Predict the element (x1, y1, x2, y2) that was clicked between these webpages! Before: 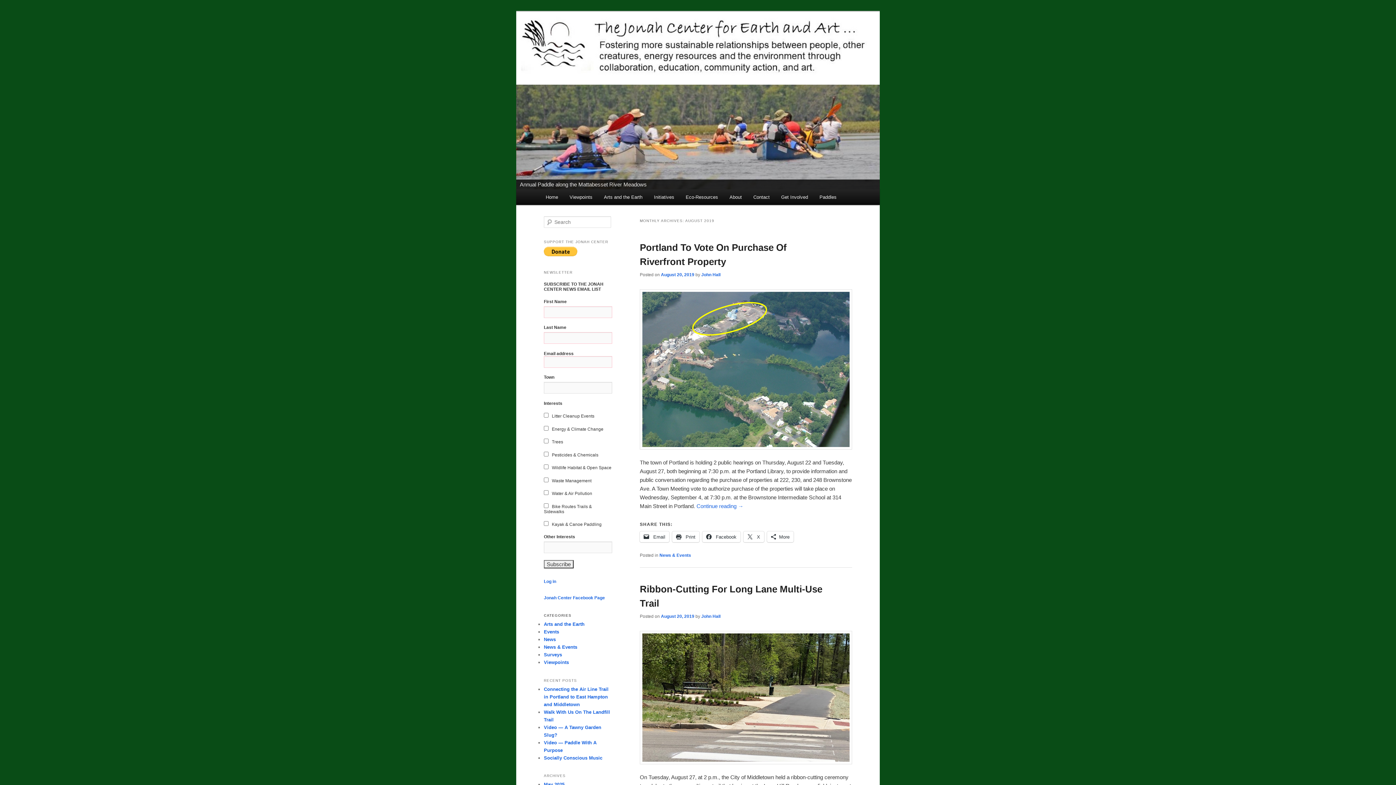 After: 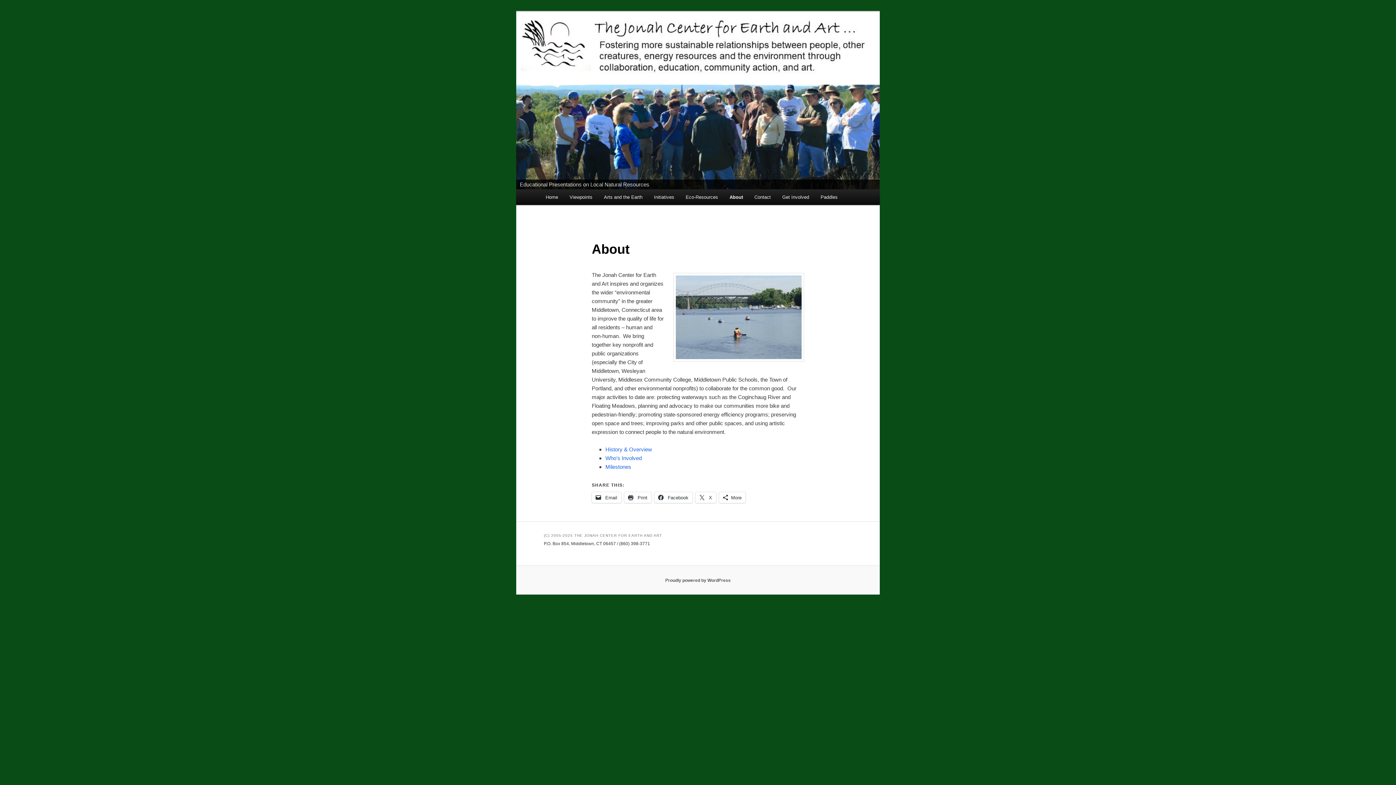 Action: bbox: (723, 189, 747, 205) label: About